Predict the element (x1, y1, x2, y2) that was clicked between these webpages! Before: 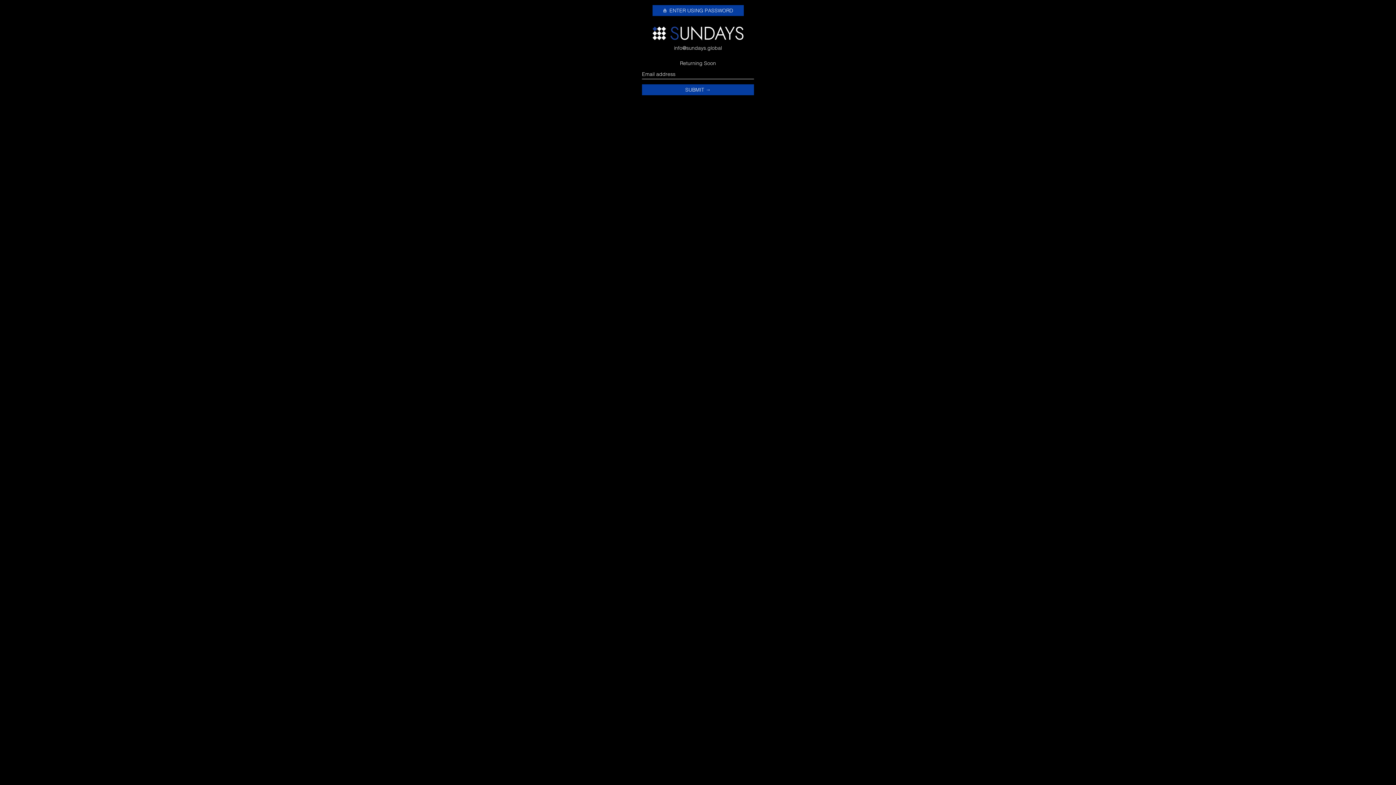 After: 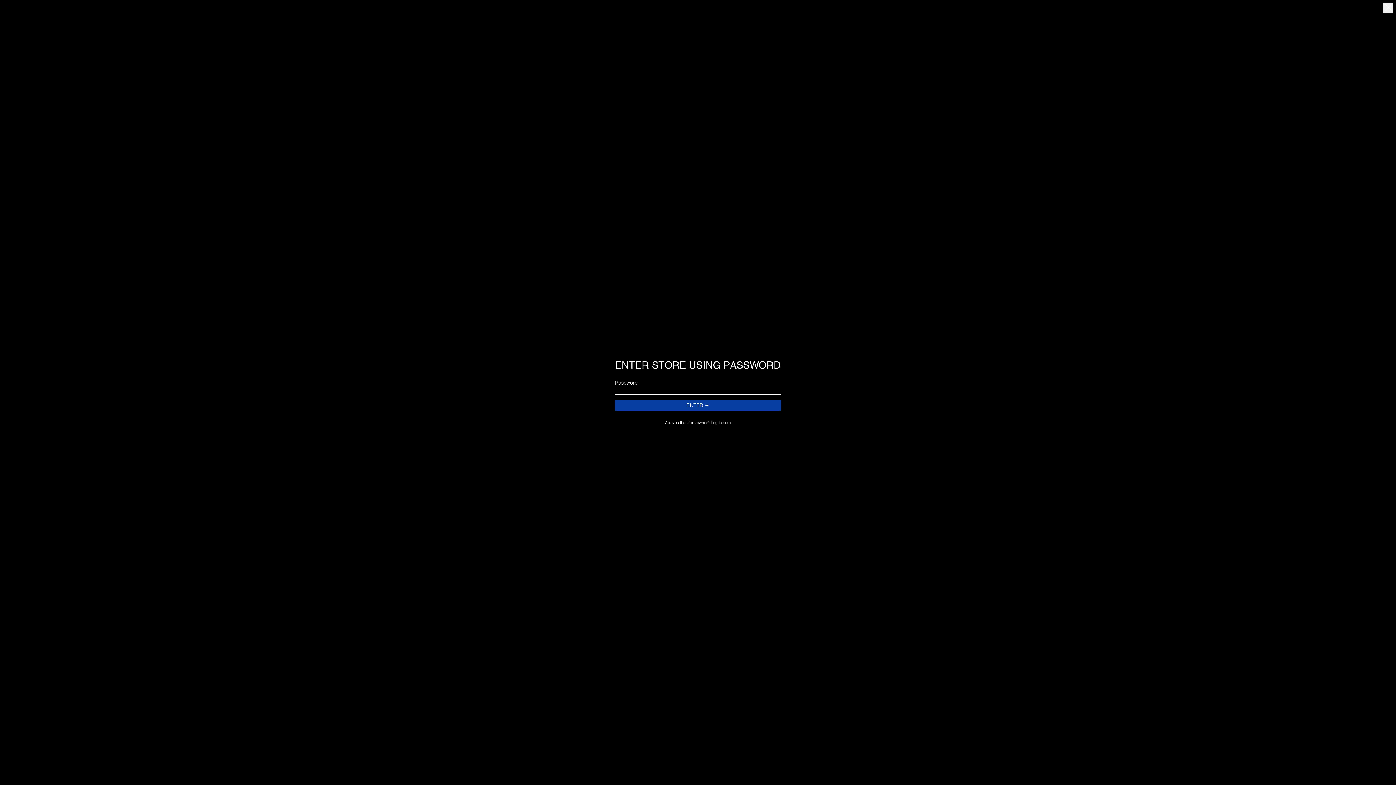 Action: bbox: (652, 5, 743, 16) label:  ENTER USING PASSWORD